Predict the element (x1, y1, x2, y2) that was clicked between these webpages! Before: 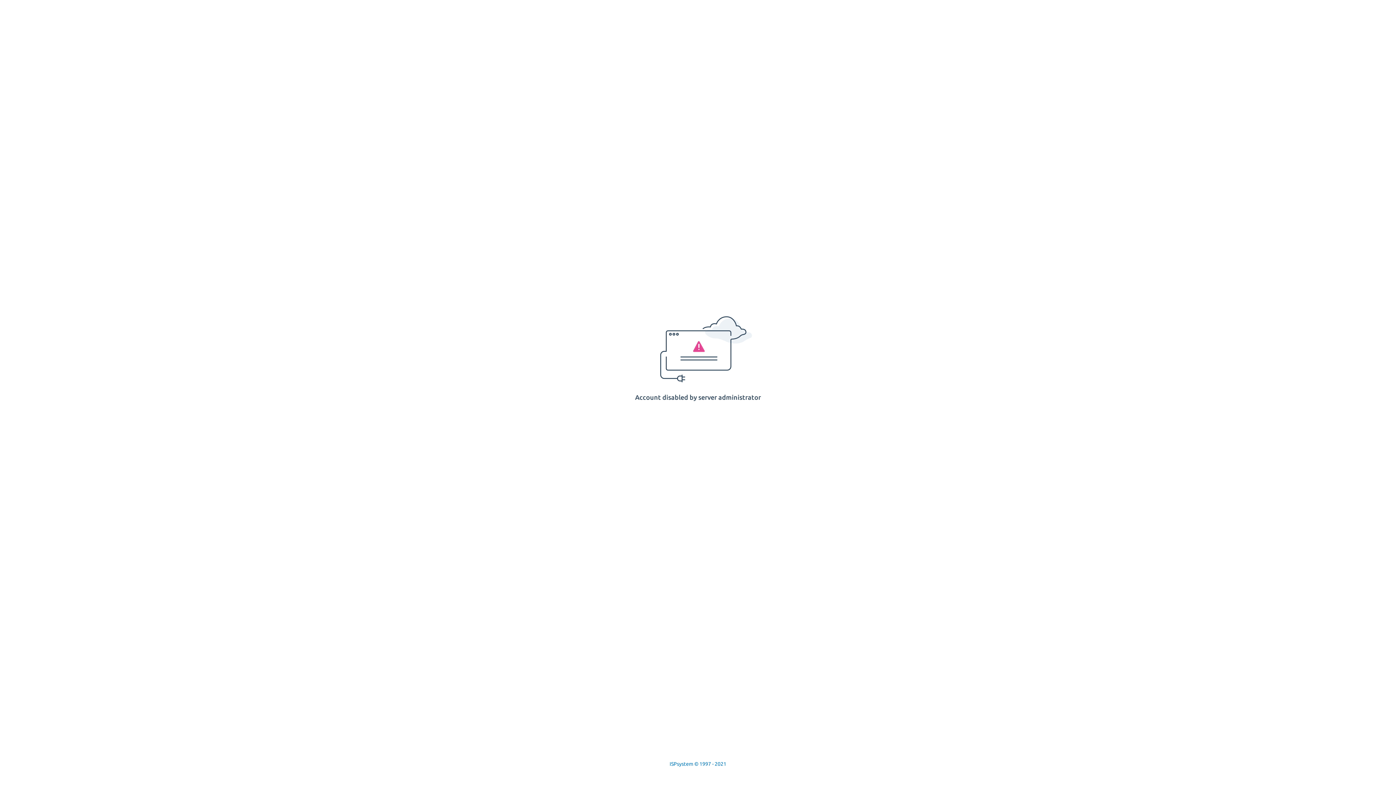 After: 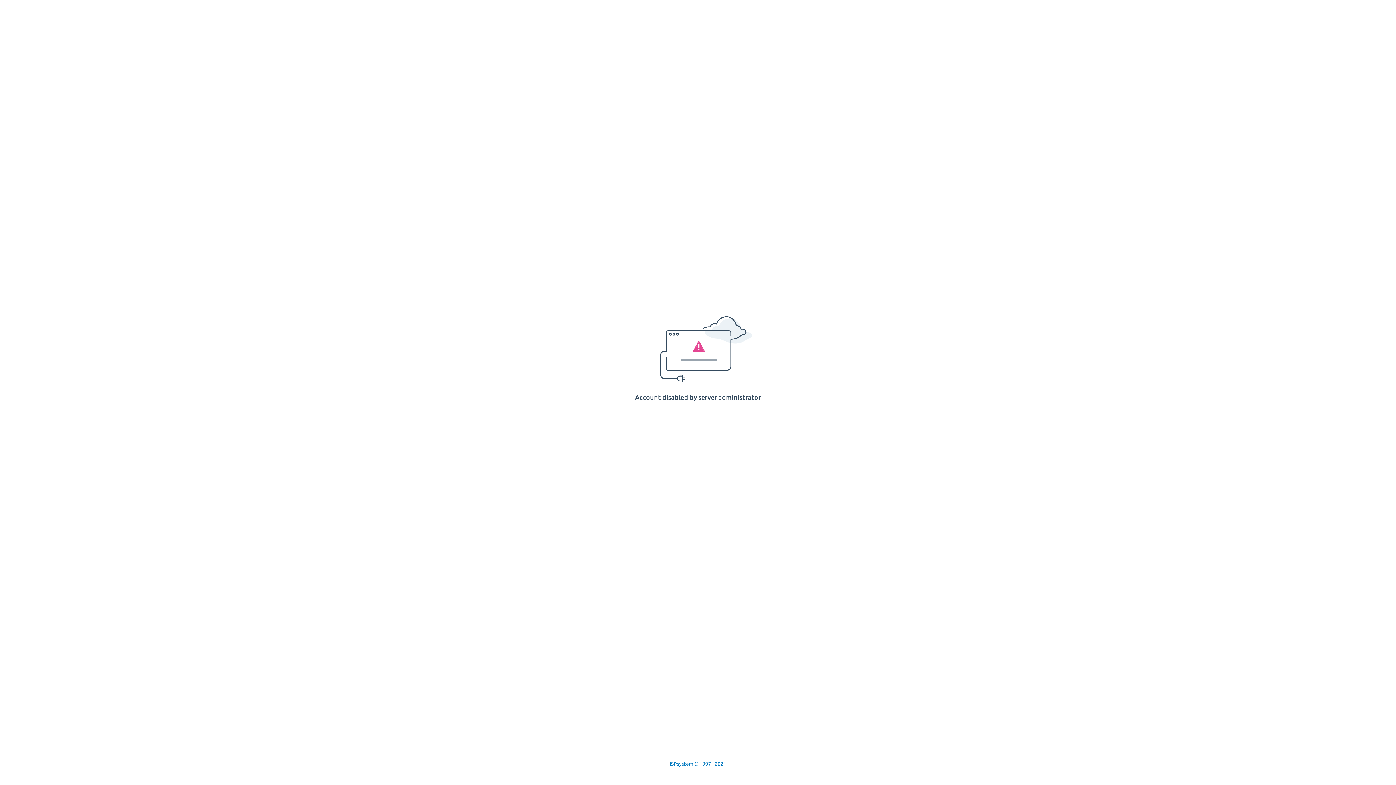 Action: bbox: (669, 761, 726, 767) label: ISPsystem © 1997 - 2021